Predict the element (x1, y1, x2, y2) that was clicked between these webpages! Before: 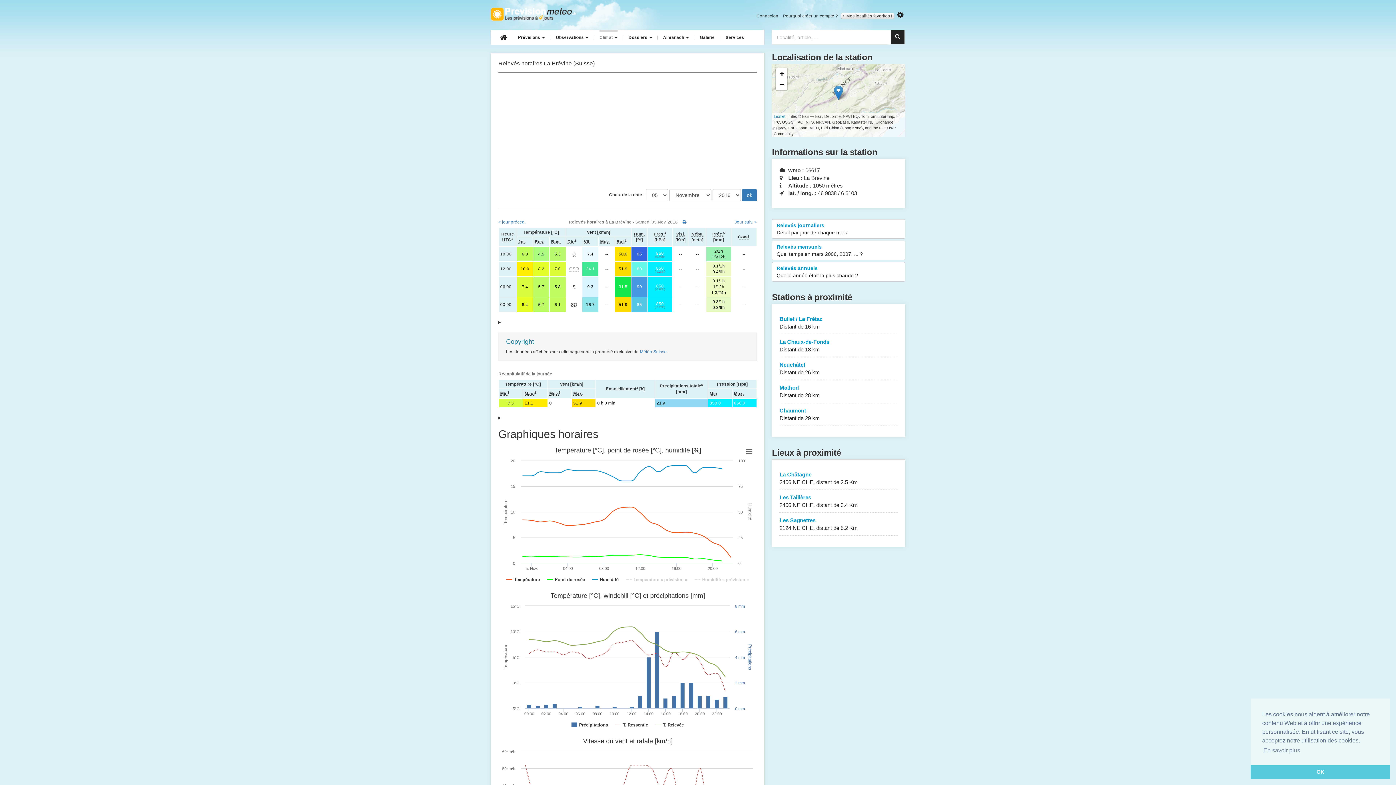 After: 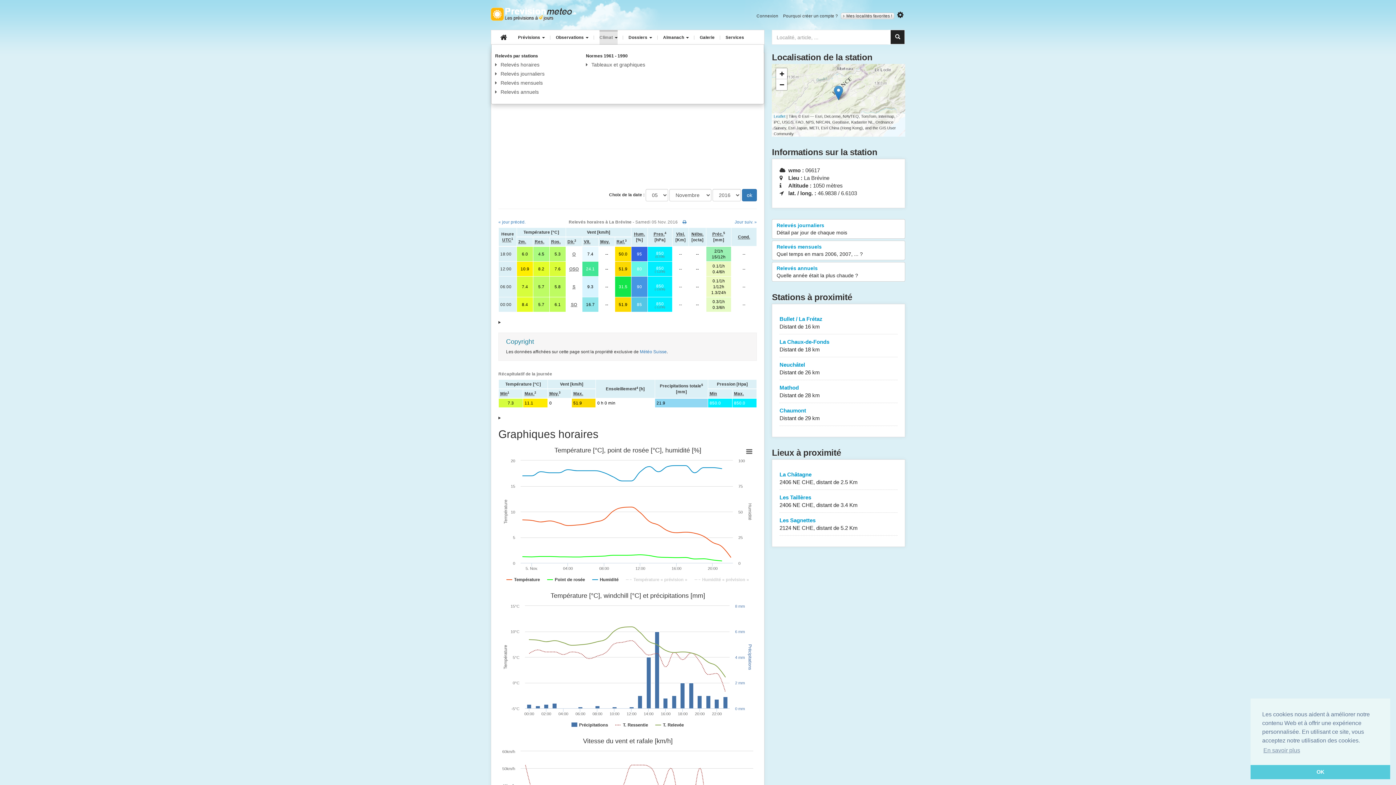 Action: bbox: (599, 30, 617, 44) label: Climat 